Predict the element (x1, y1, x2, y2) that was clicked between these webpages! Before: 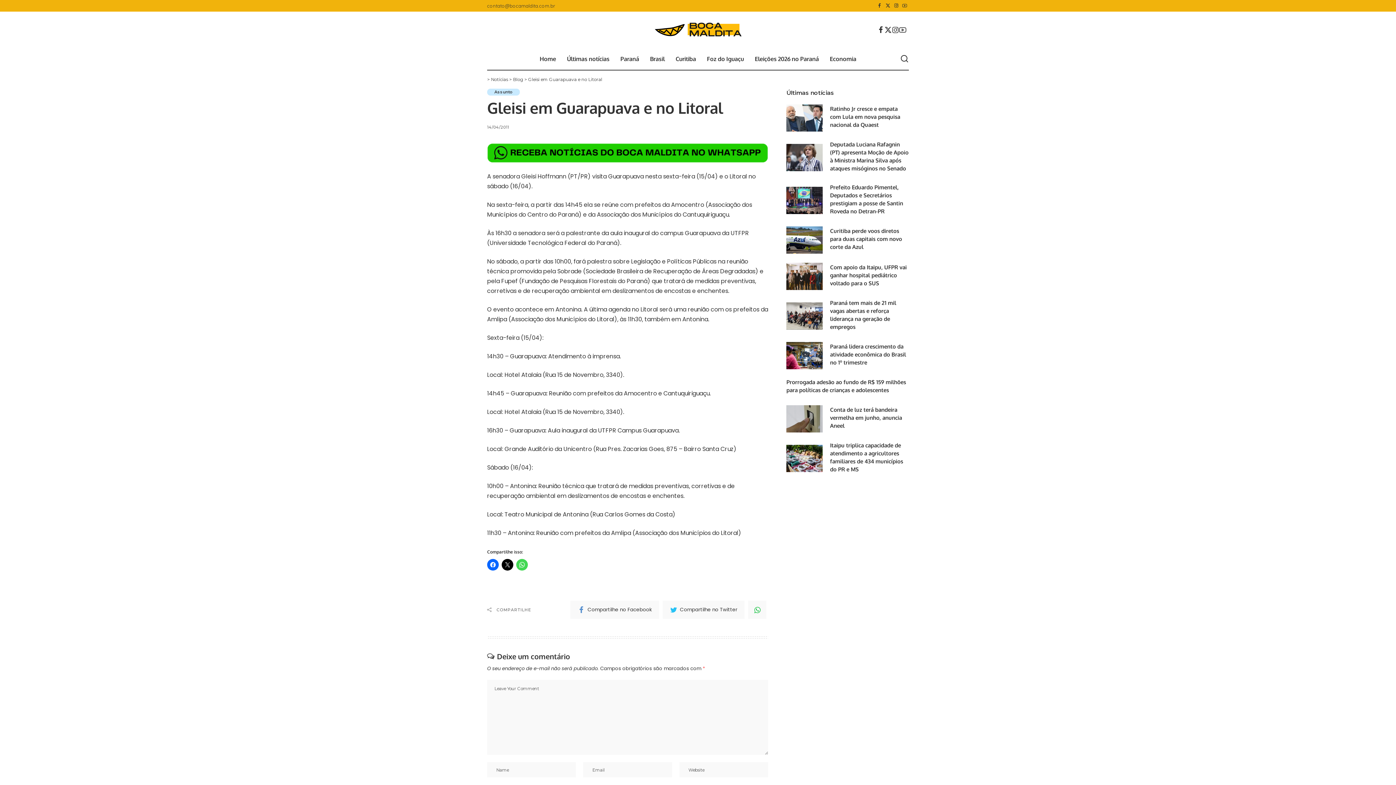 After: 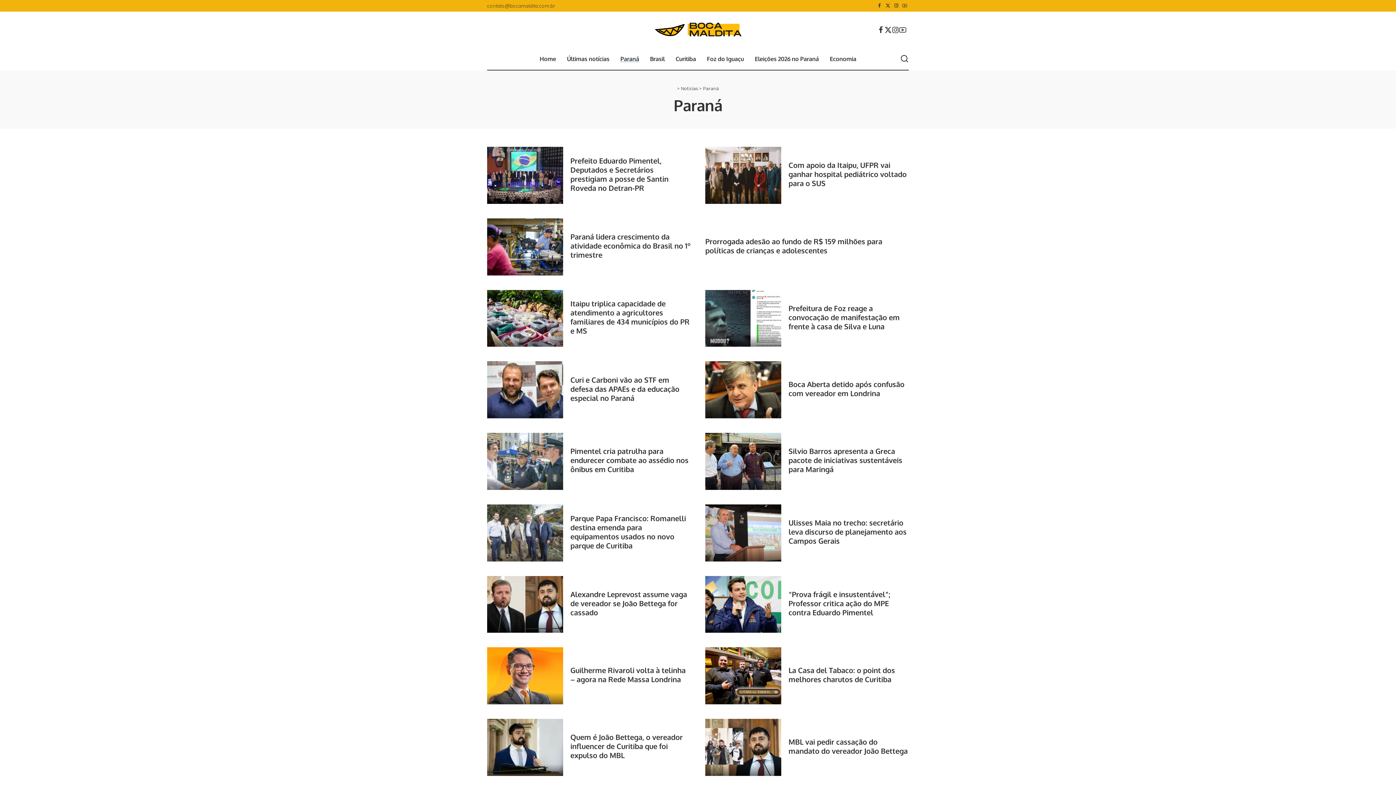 Action: label: Paraná bbox: (615, 48, 644, 69)